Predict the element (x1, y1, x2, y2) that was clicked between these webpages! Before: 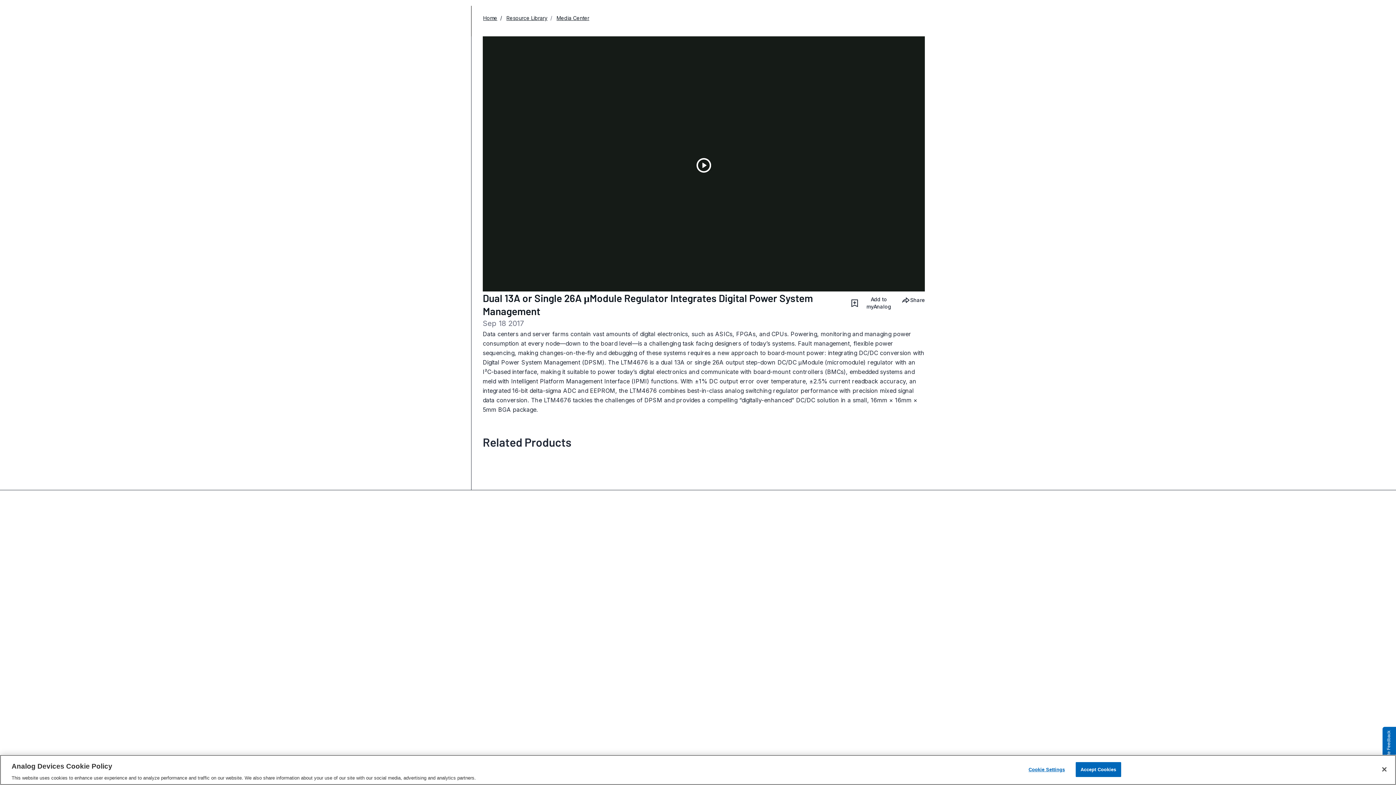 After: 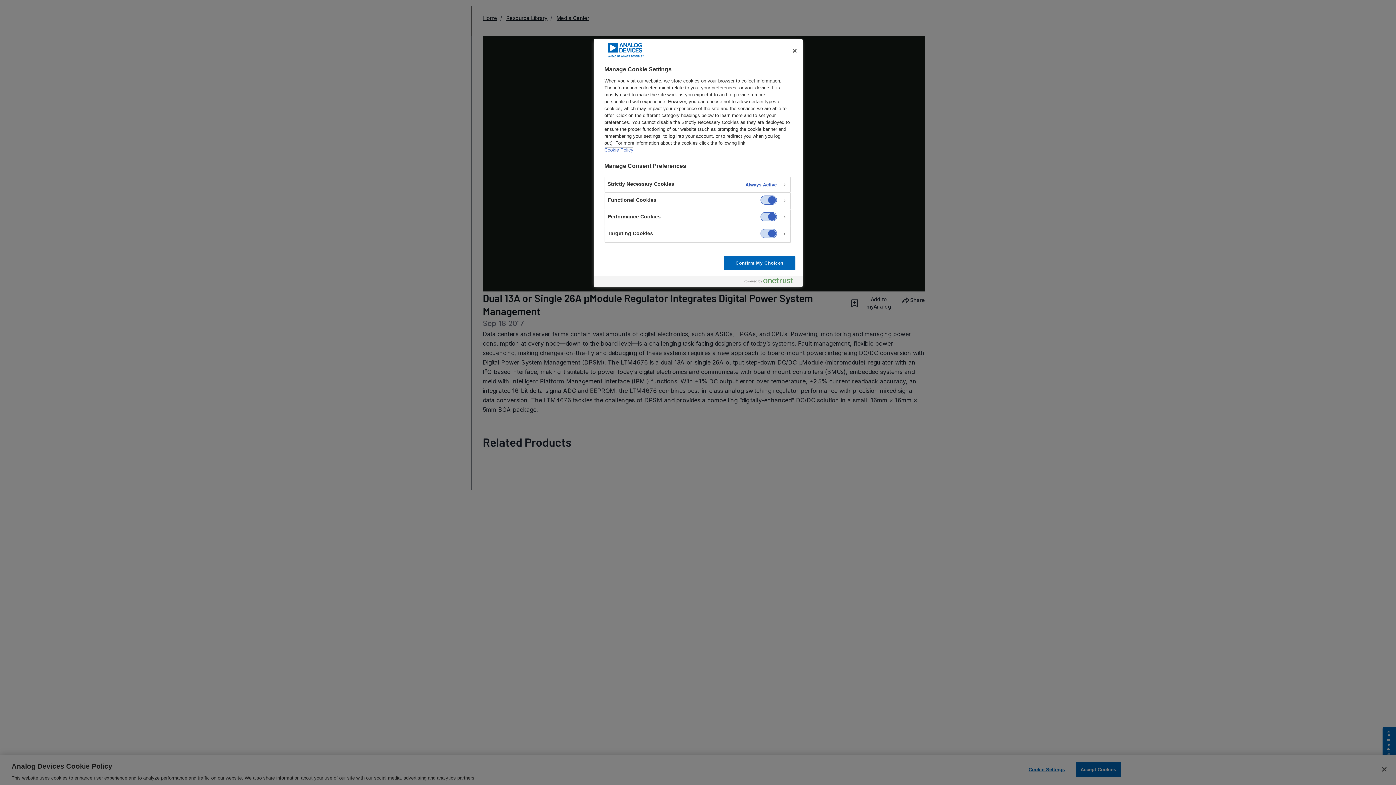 Action: label: Cookie Settings bbox: (1024, 762, 1069, 776)